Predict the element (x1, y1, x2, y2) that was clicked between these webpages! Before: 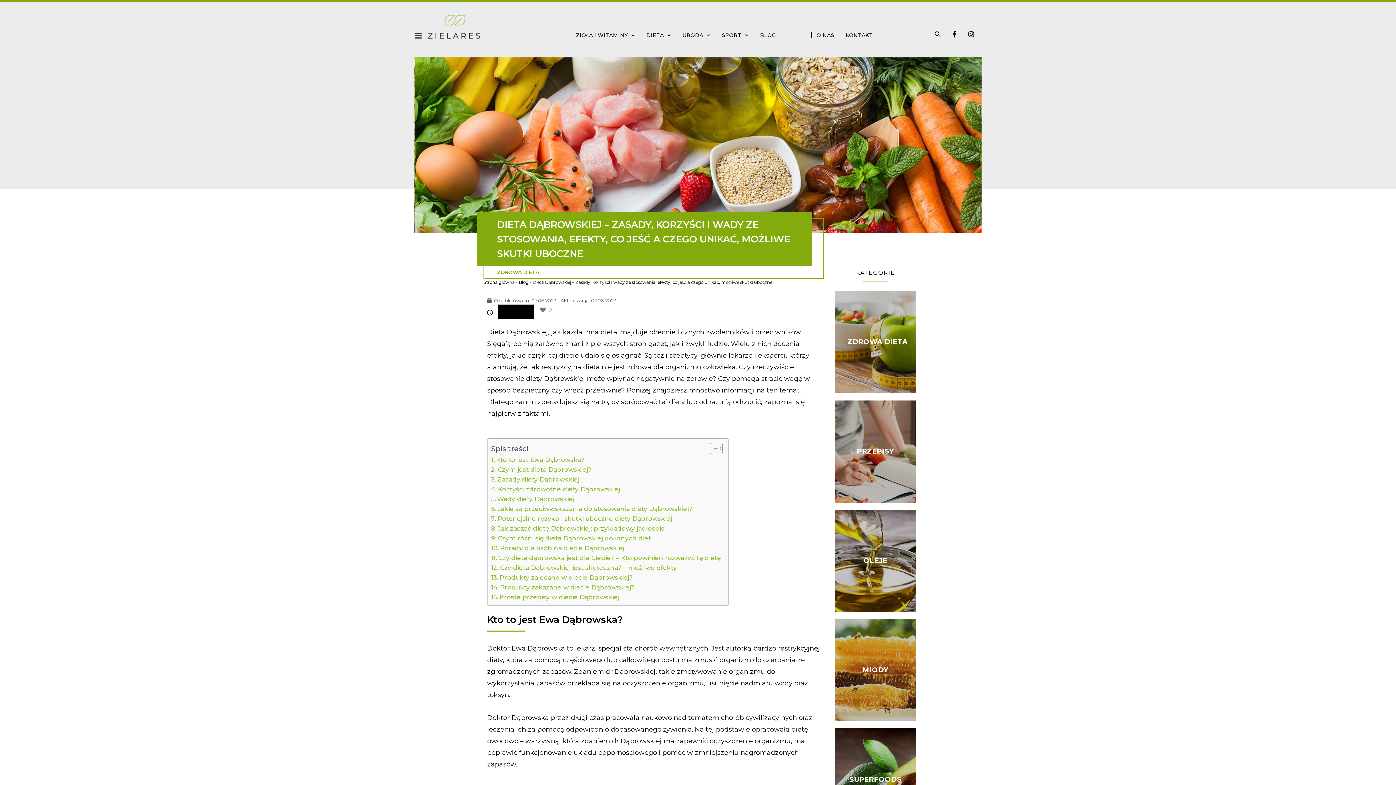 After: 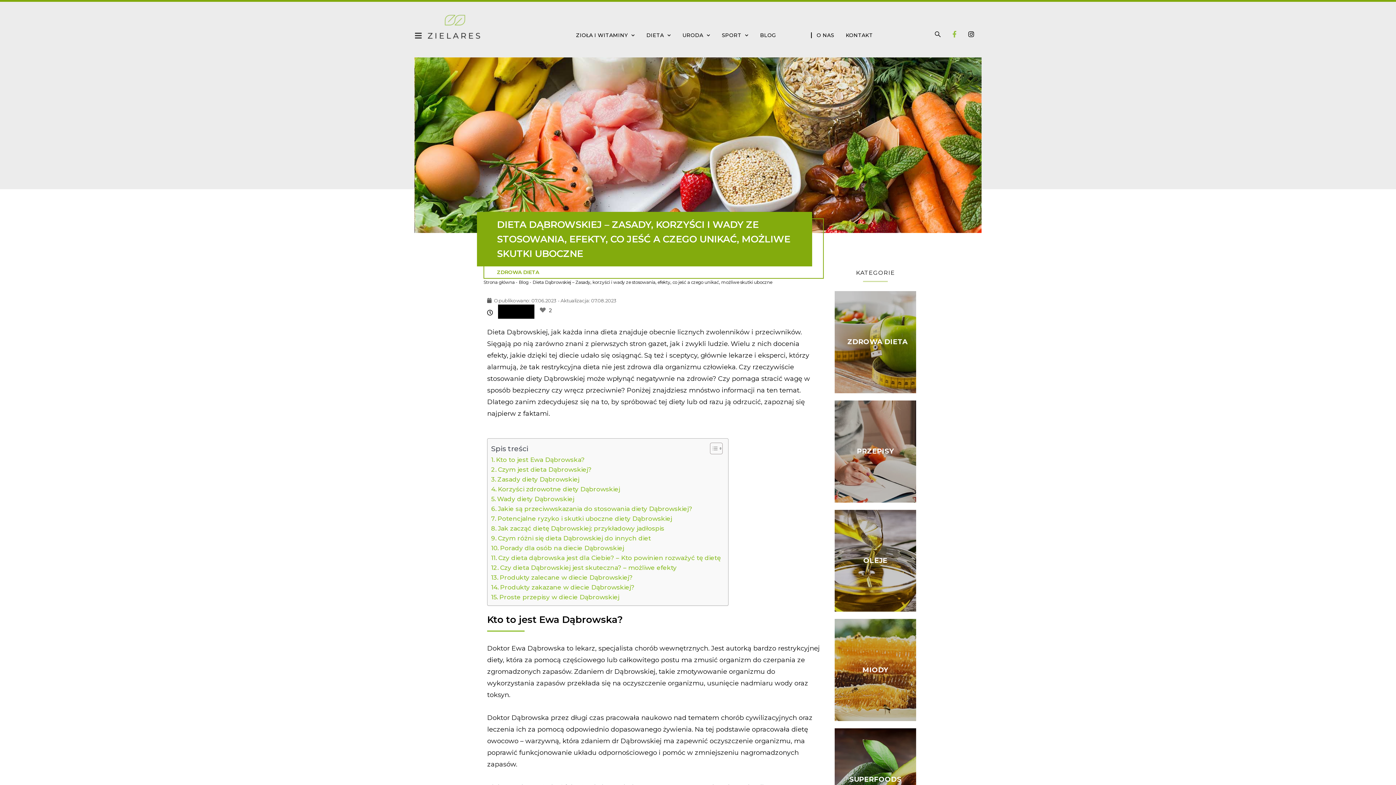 Action: label: Facebook-f bbox: (948, 27, 961, 40)